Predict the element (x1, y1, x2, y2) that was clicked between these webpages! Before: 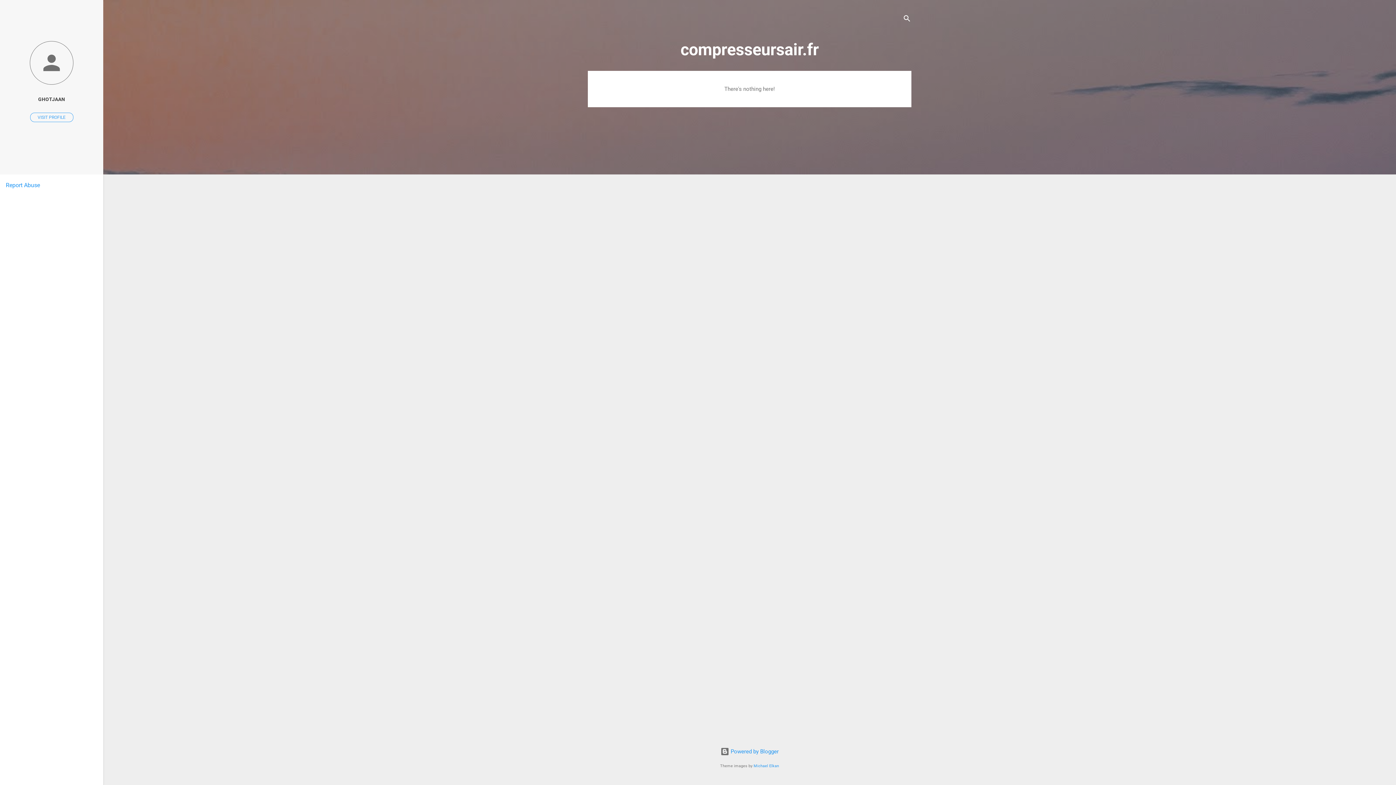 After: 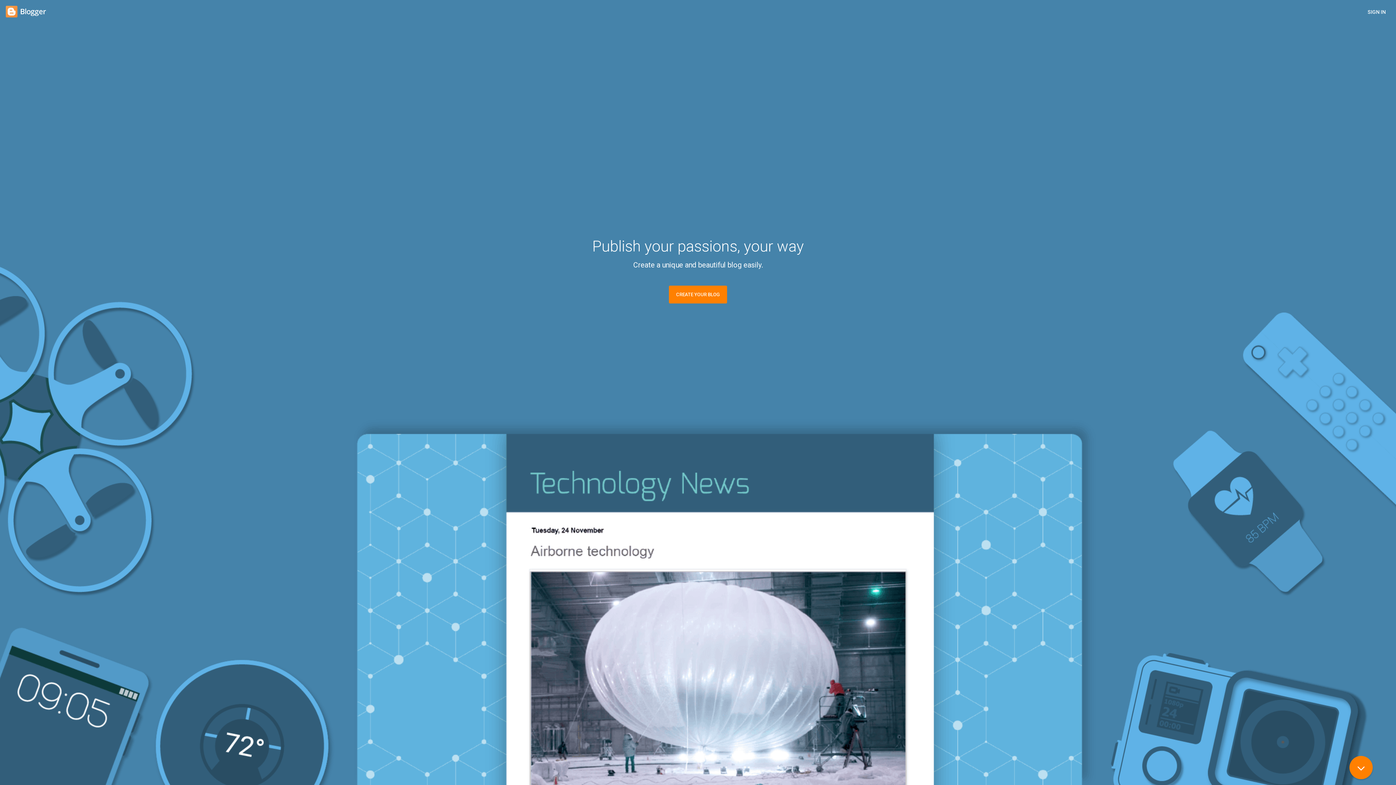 Action: label:  Powered by Blogger bbox: (720, 748, 778, 755)